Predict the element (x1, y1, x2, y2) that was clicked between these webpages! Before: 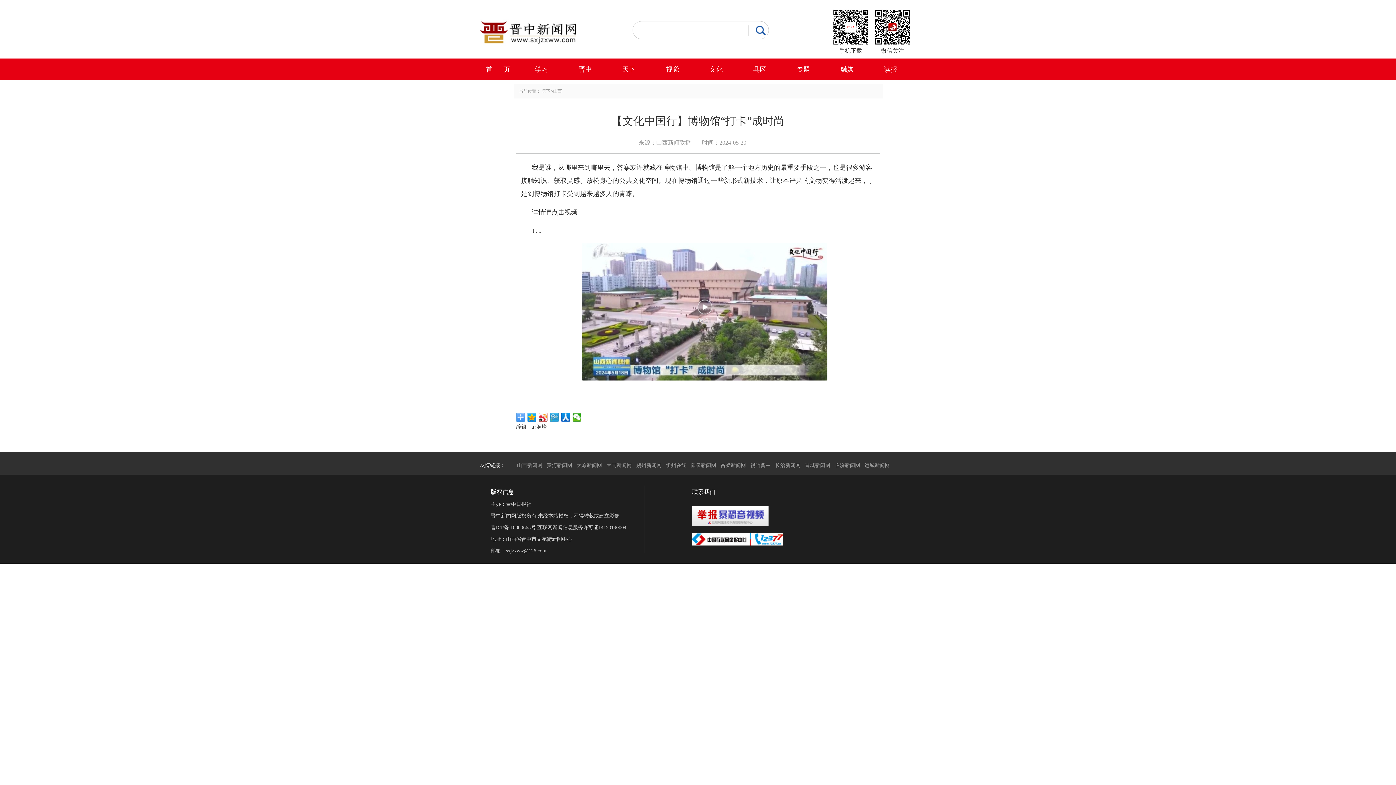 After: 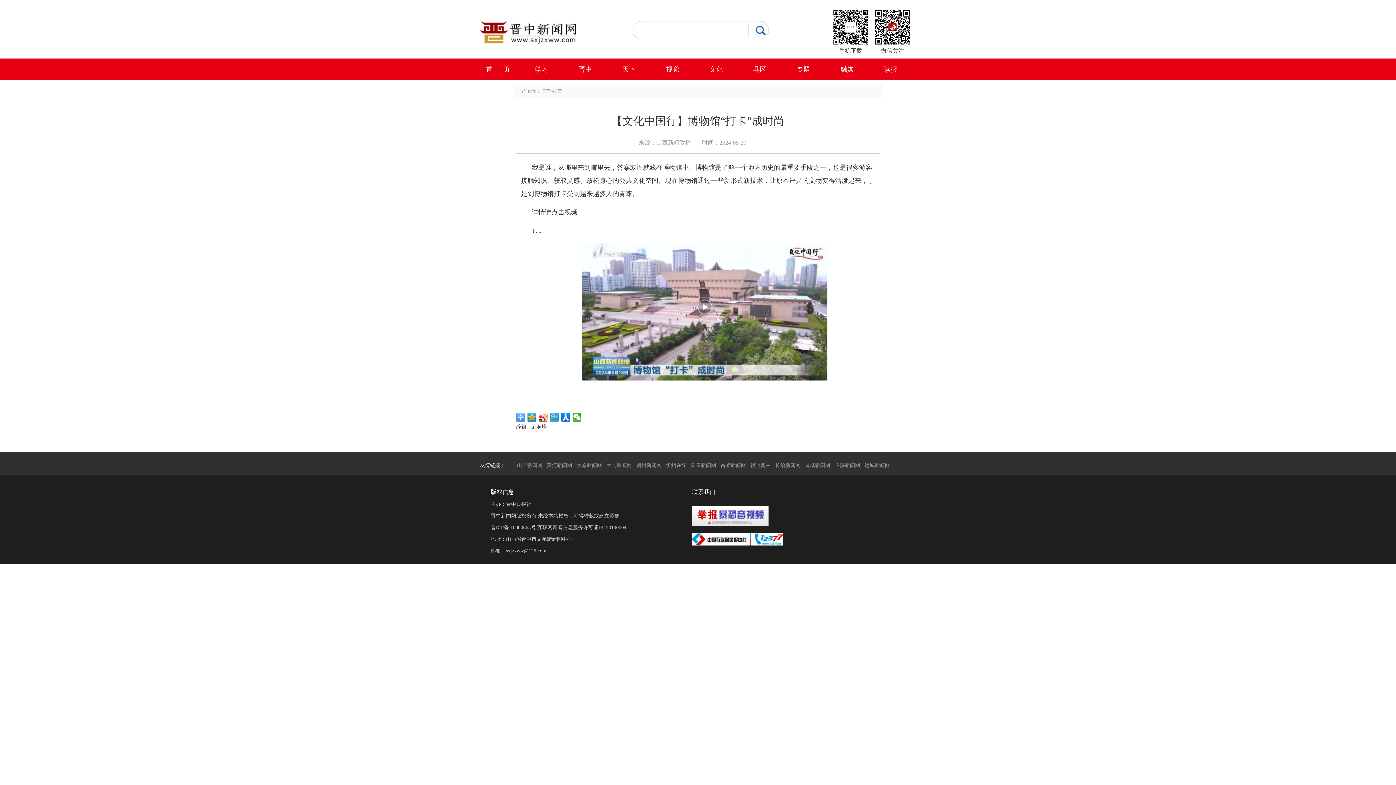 Action: label: 黄河新闻网 bbox: (546, 462, 572, 468)